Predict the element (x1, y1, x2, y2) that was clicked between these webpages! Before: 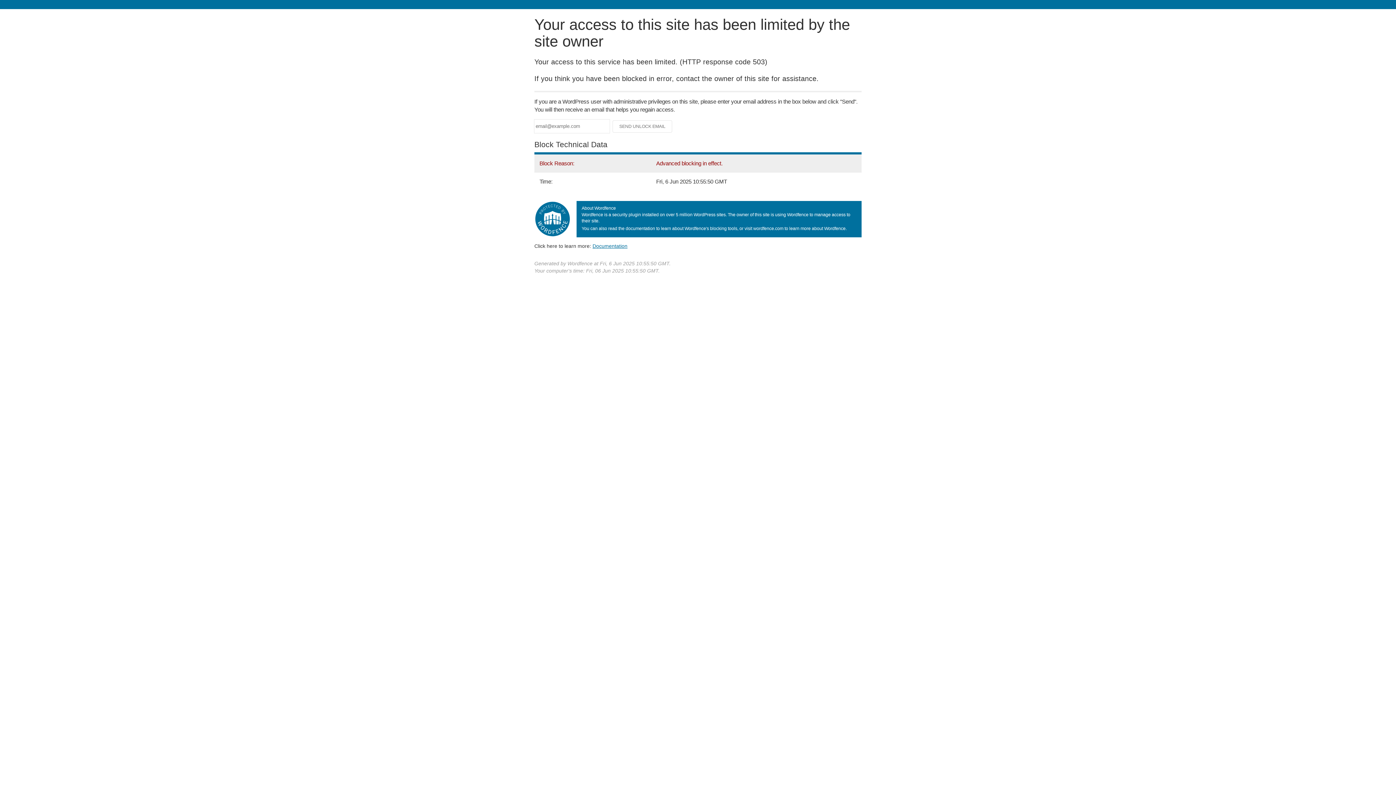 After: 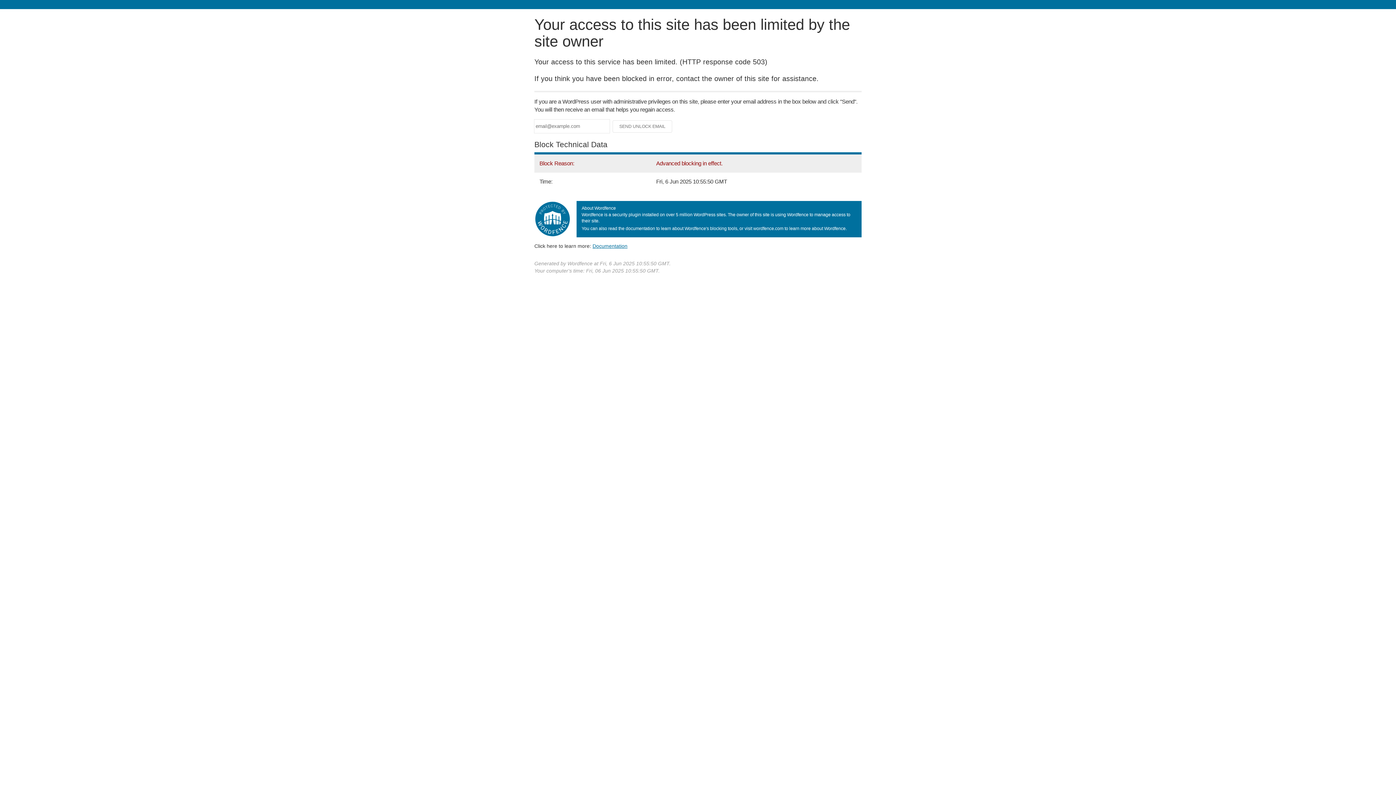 Action: bbox: (592, 243, 627, 248) label: Documentation